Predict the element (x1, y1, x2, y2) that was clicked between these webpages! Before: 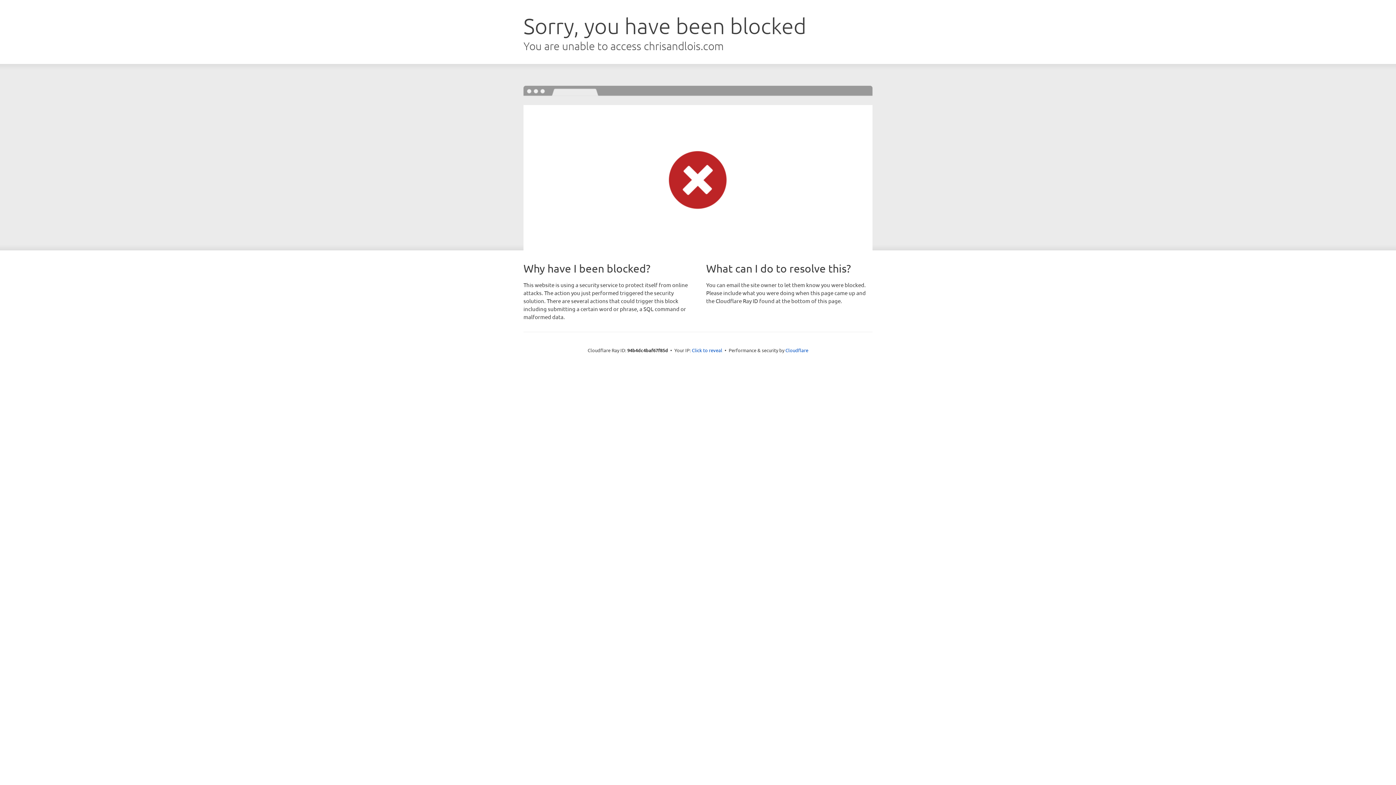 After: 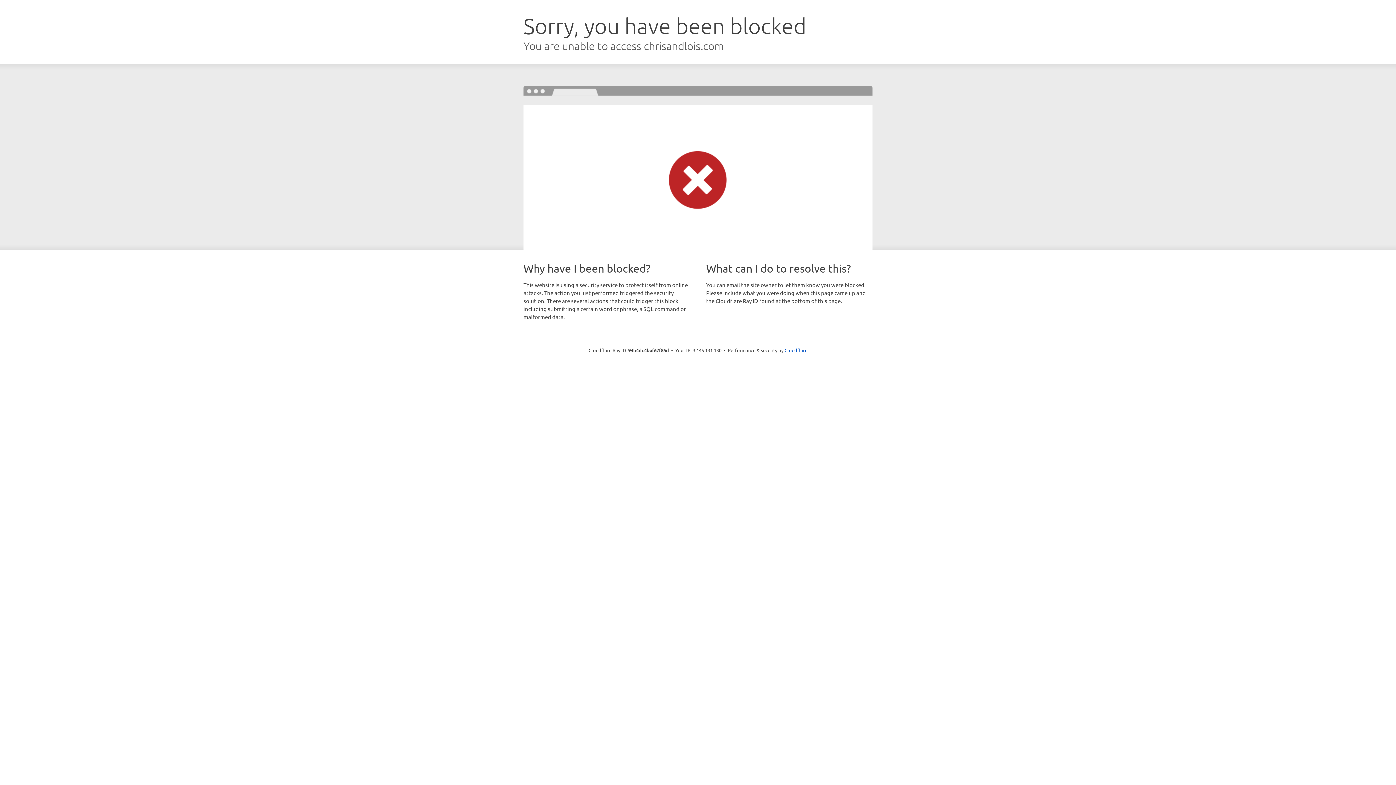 Action: label: Click to reveal bbox: (692, 346, 722, 353)